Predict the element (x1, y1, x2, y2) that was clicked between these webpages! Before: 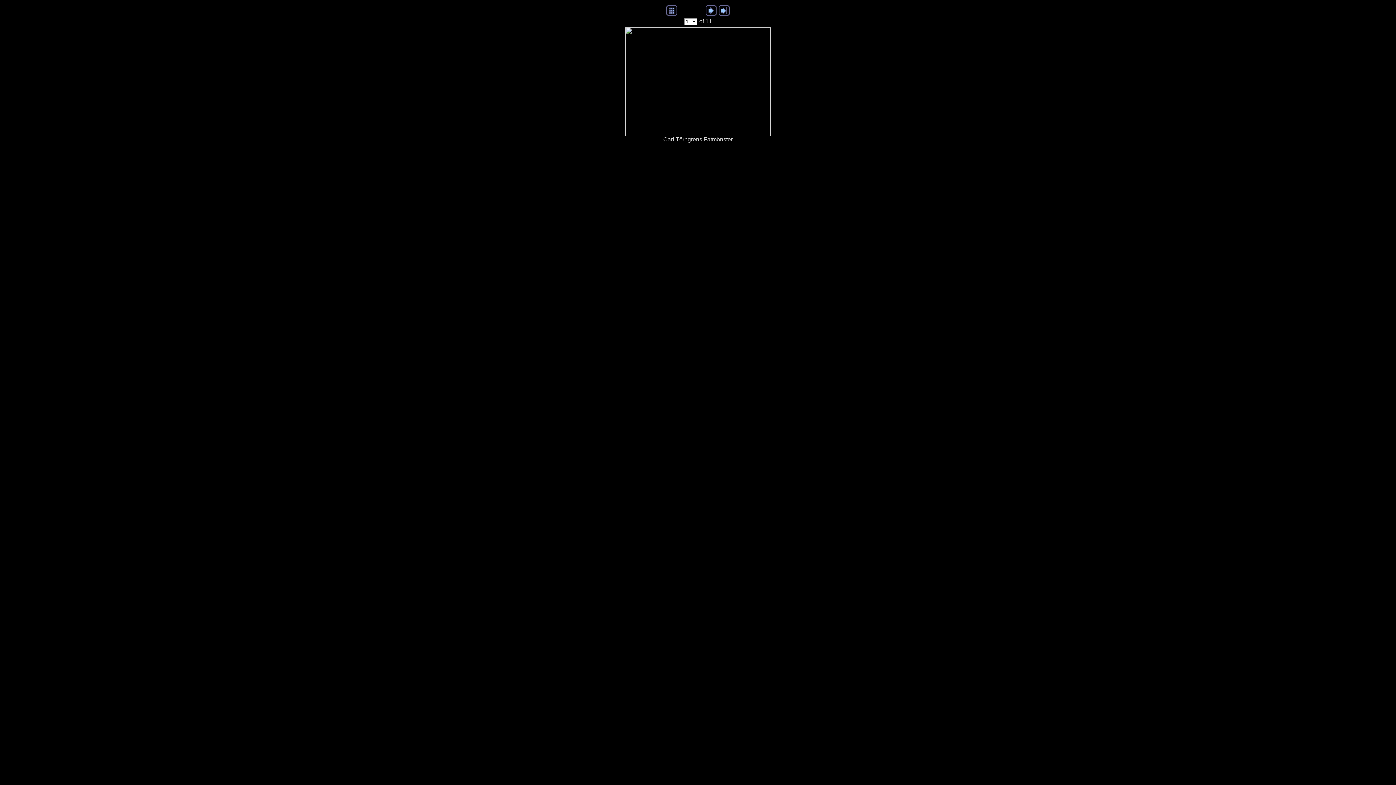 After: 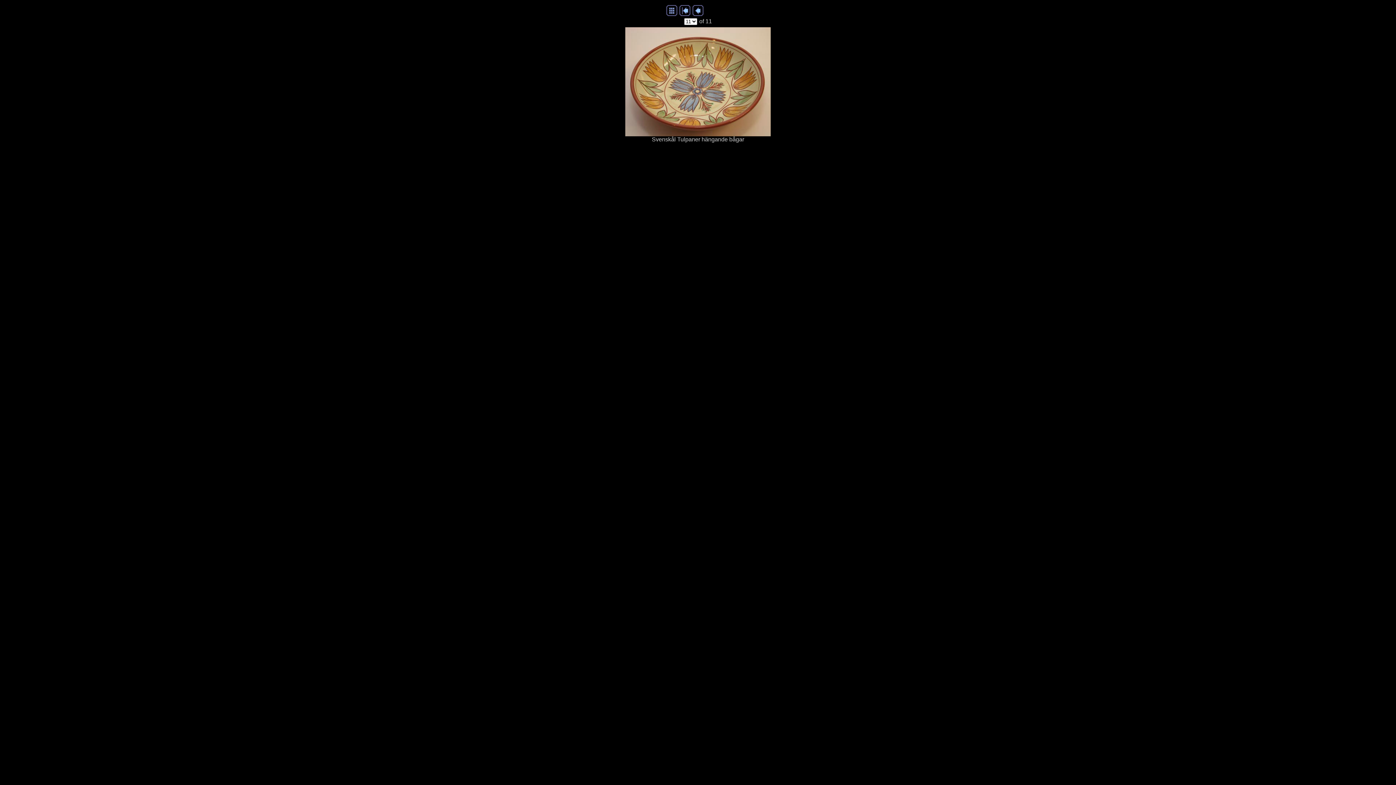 Action: bbox: (718, 10, 729, 17)